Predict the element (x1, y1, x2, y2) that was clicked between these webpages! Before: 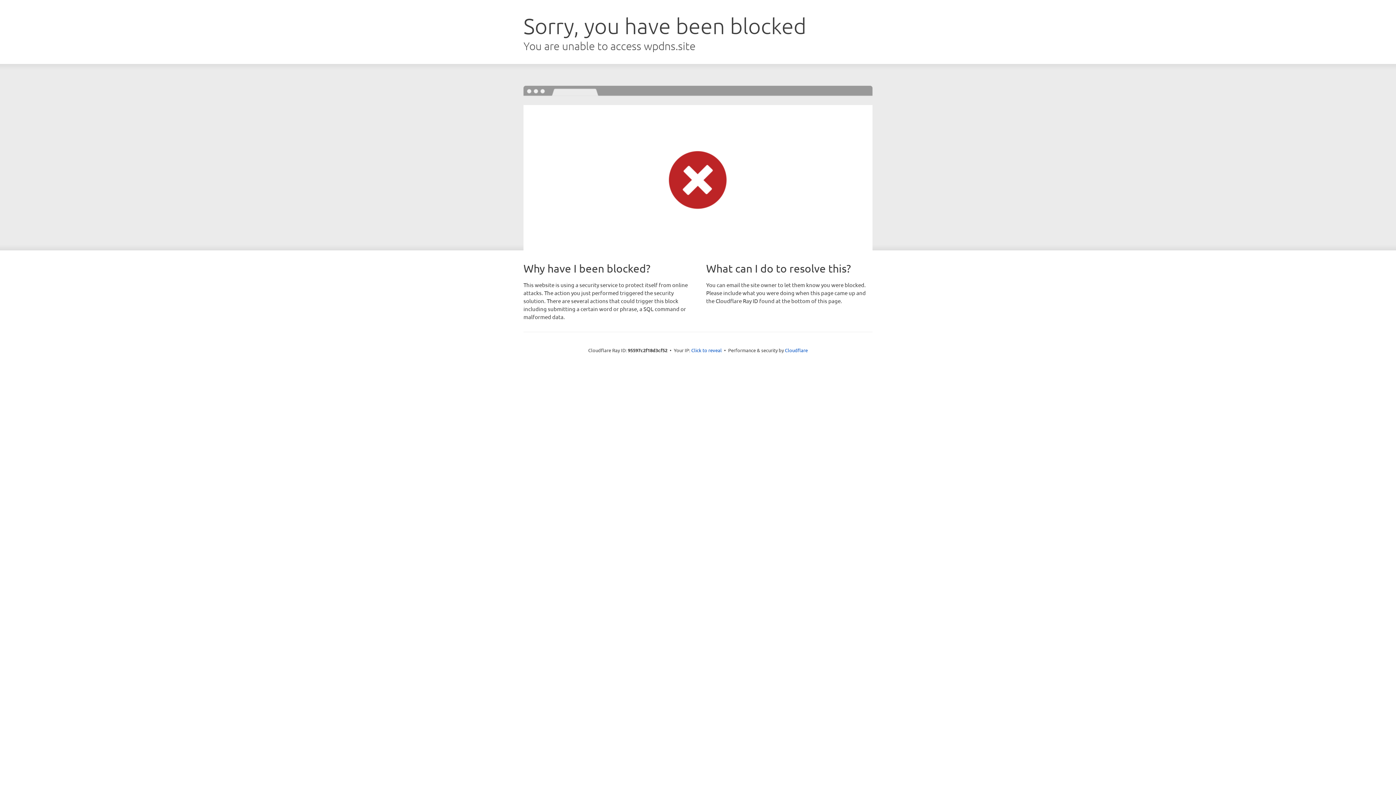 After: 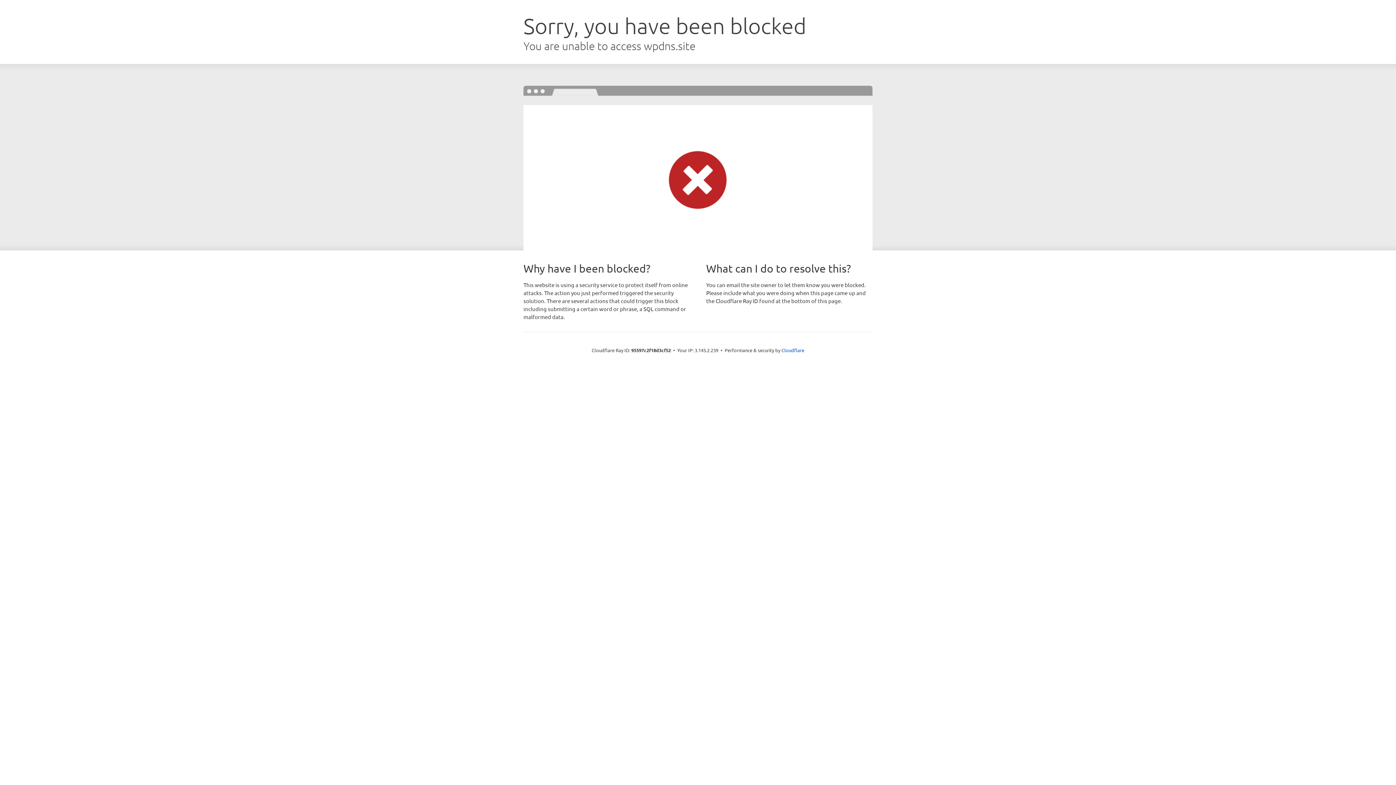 Action: bbox: (691, 346, 722, 353) label: Click to reveal